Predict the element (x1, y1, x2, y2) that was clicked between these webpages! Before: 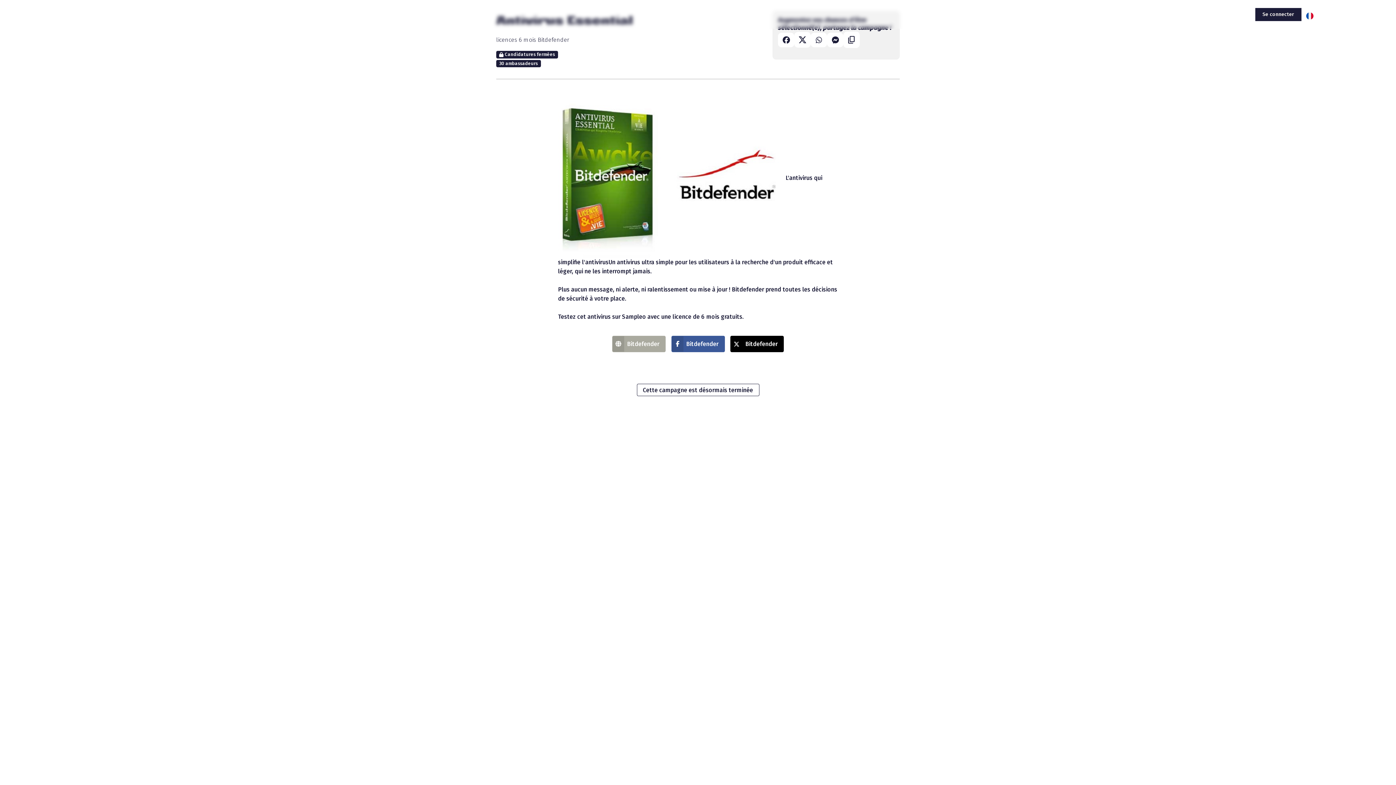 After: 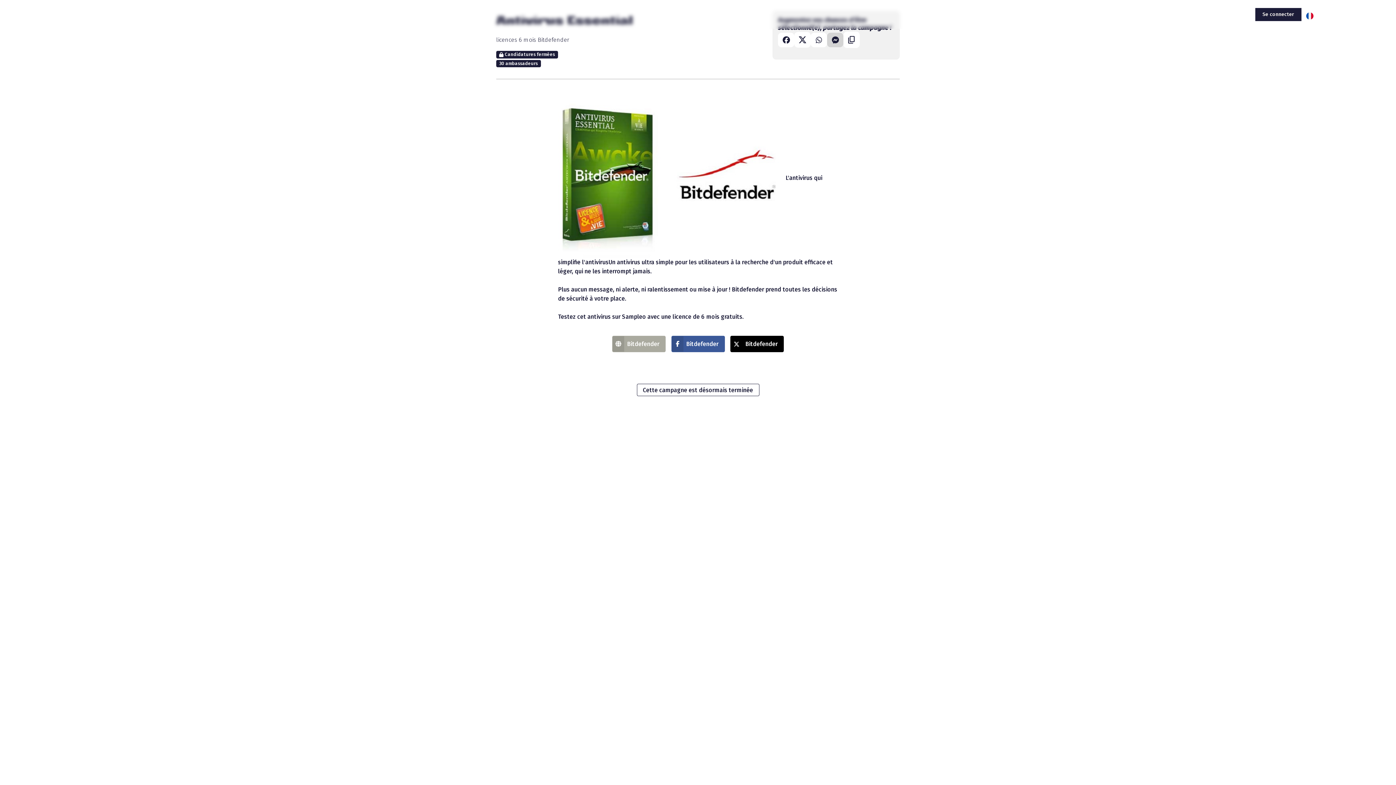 Action: bbox: (827, 32, 843, 47)